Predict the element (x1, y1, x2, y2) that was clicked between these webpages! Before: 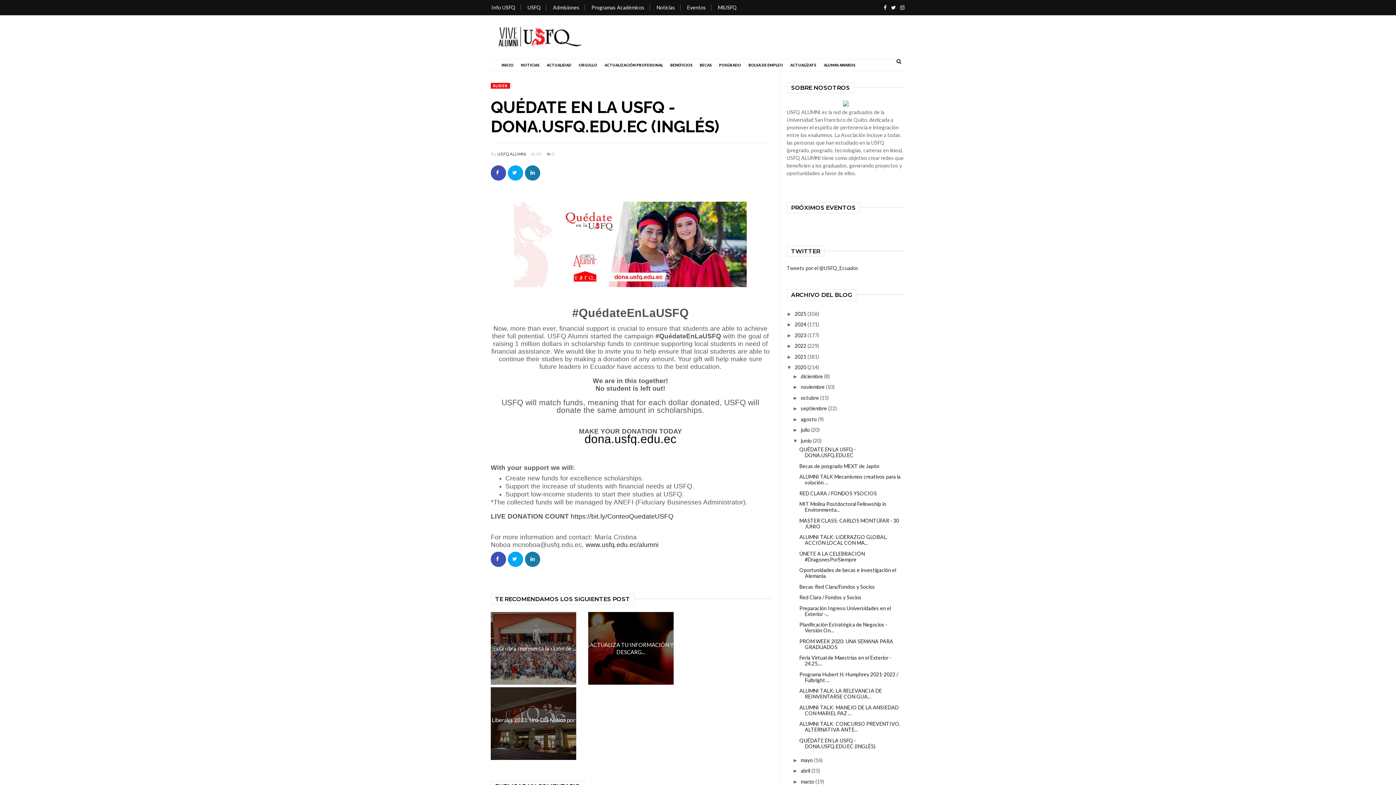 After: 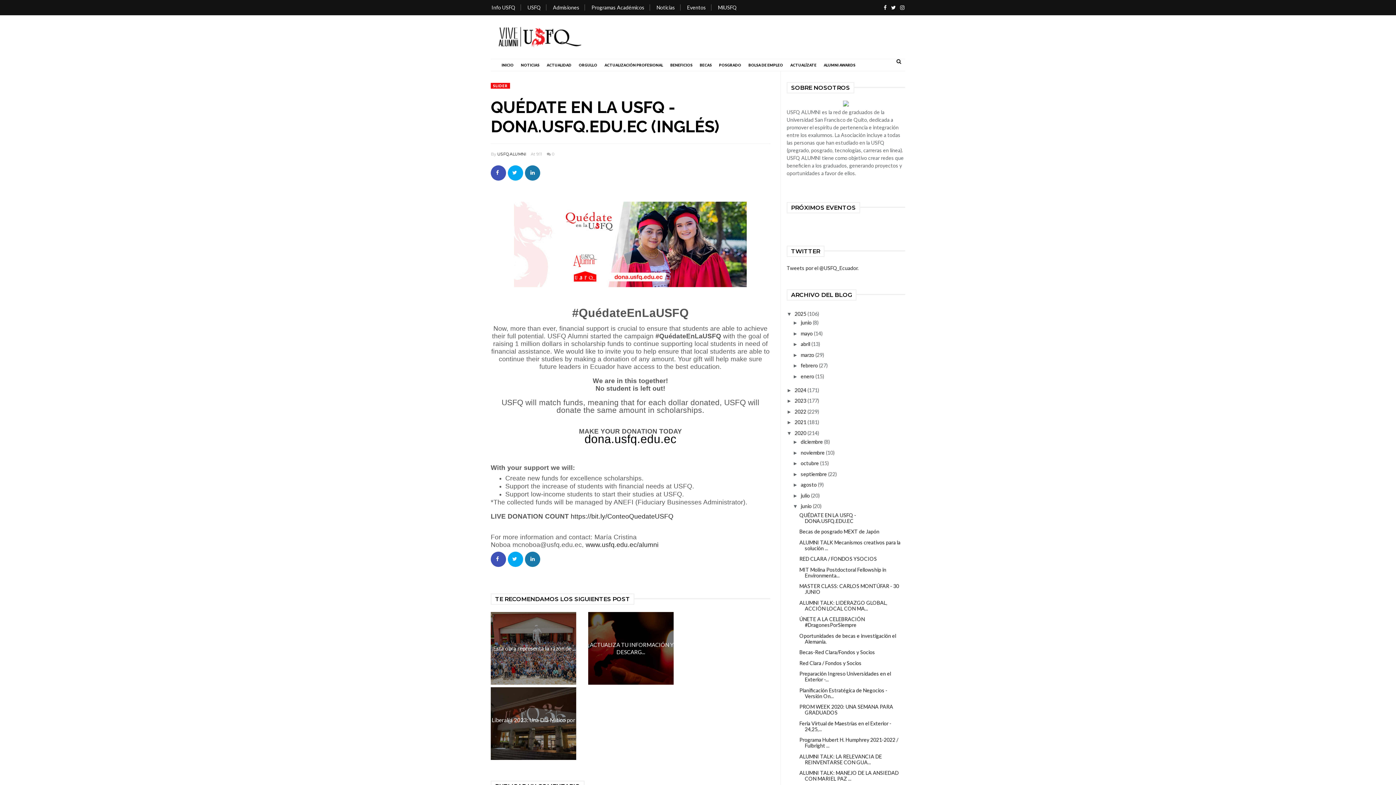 Action: label: ►   bbox: (786, 311, 794, 316)